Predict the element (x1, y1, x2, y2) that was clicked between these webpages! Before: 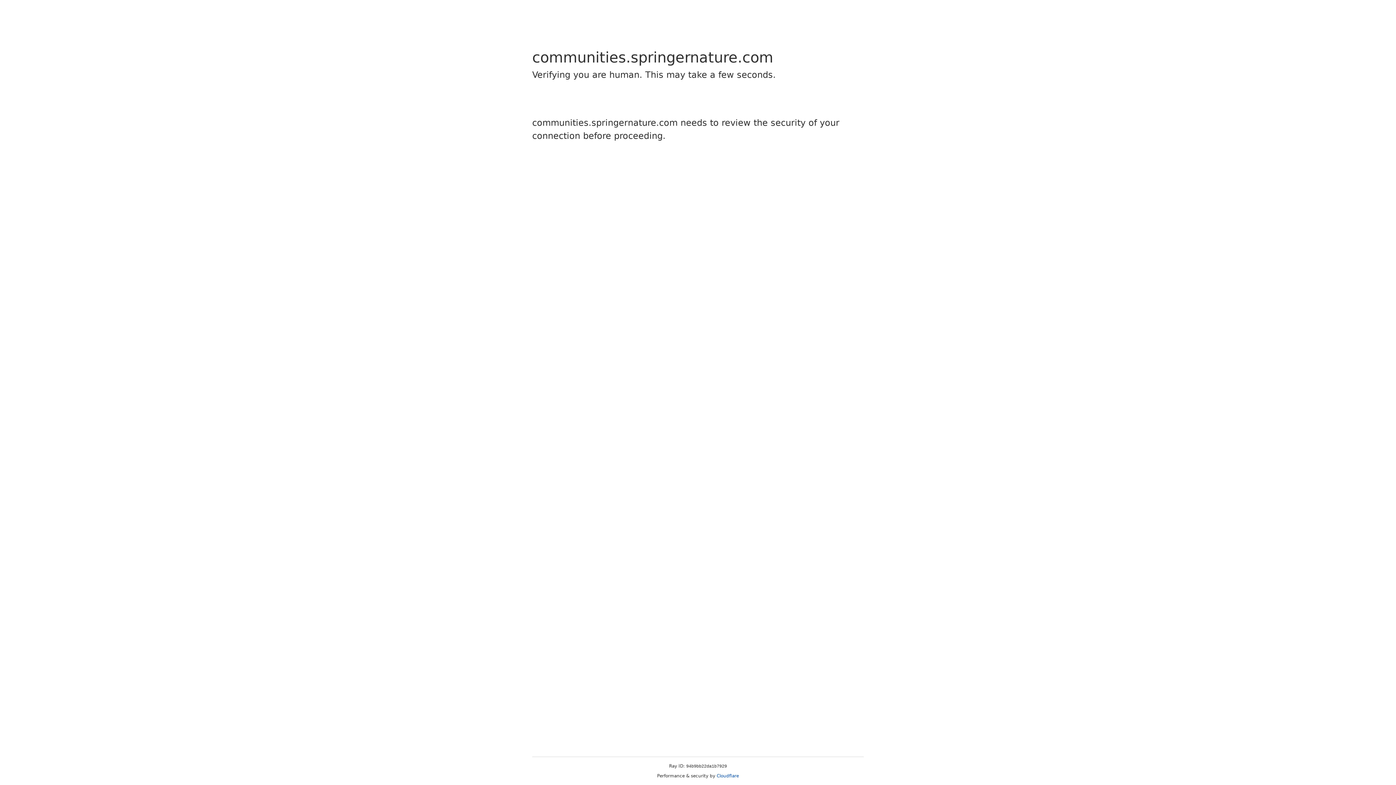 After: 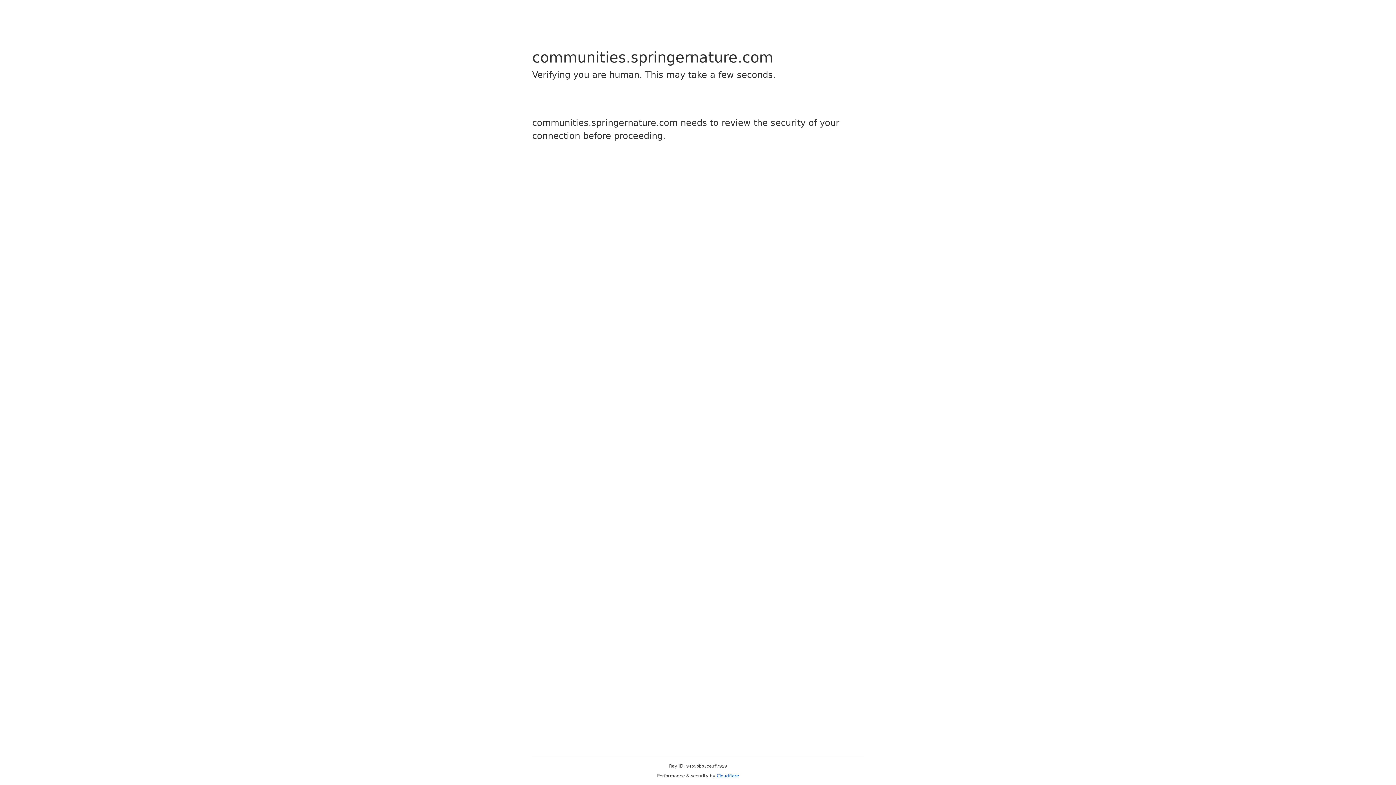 Action: label: Cloudflare bbox: (716, 773, 739, 778)